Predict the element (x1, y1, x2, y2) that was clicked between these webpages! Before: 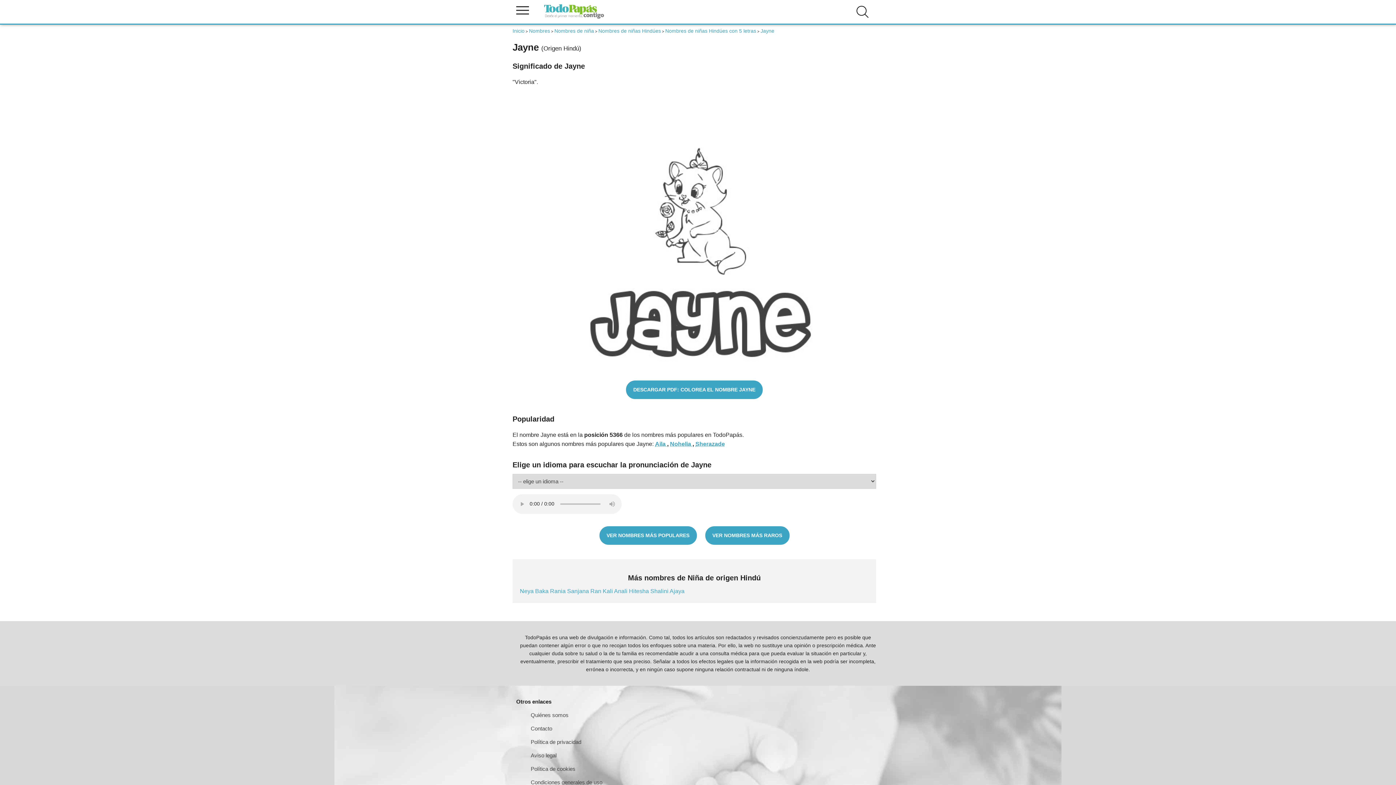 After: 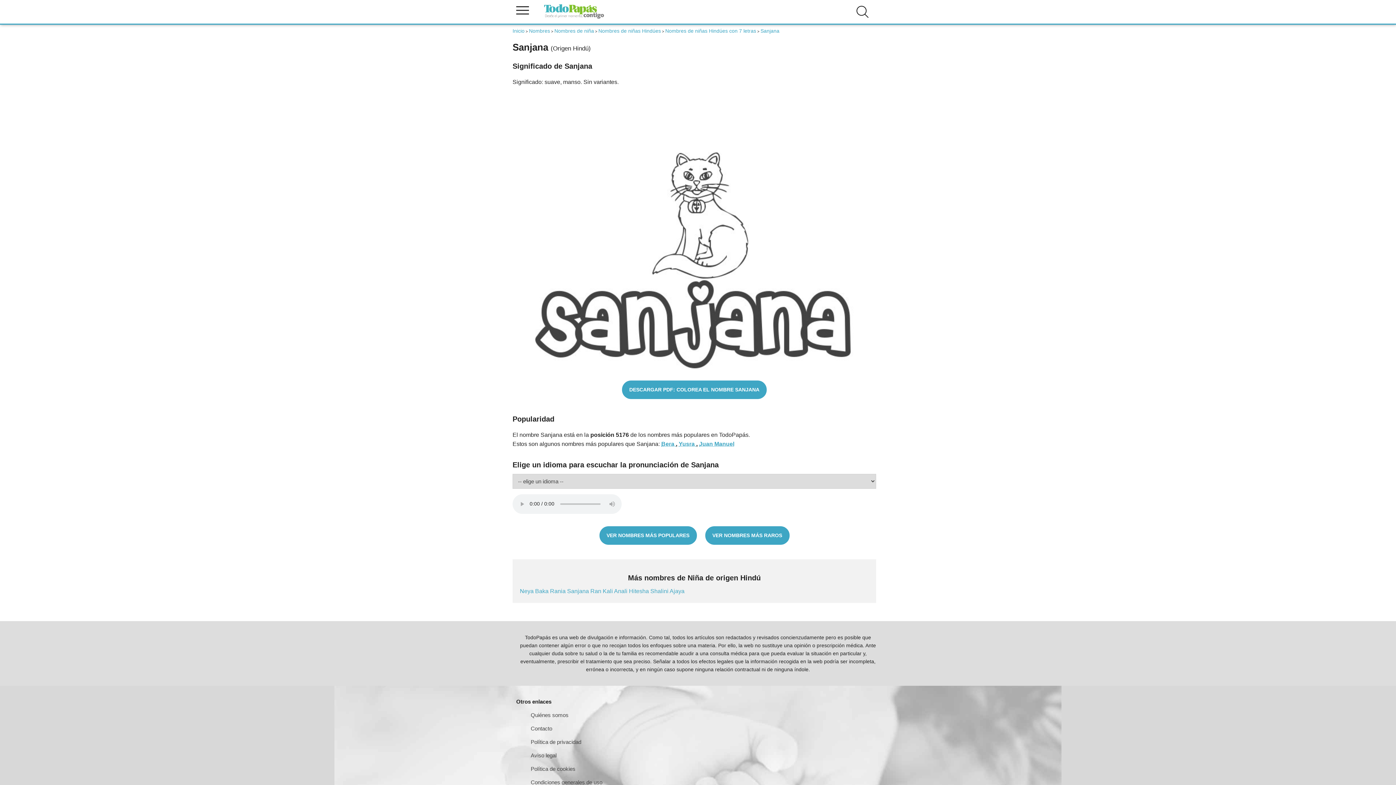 Action: bbox: (567, 588, 590, 594) label: Sanjana 